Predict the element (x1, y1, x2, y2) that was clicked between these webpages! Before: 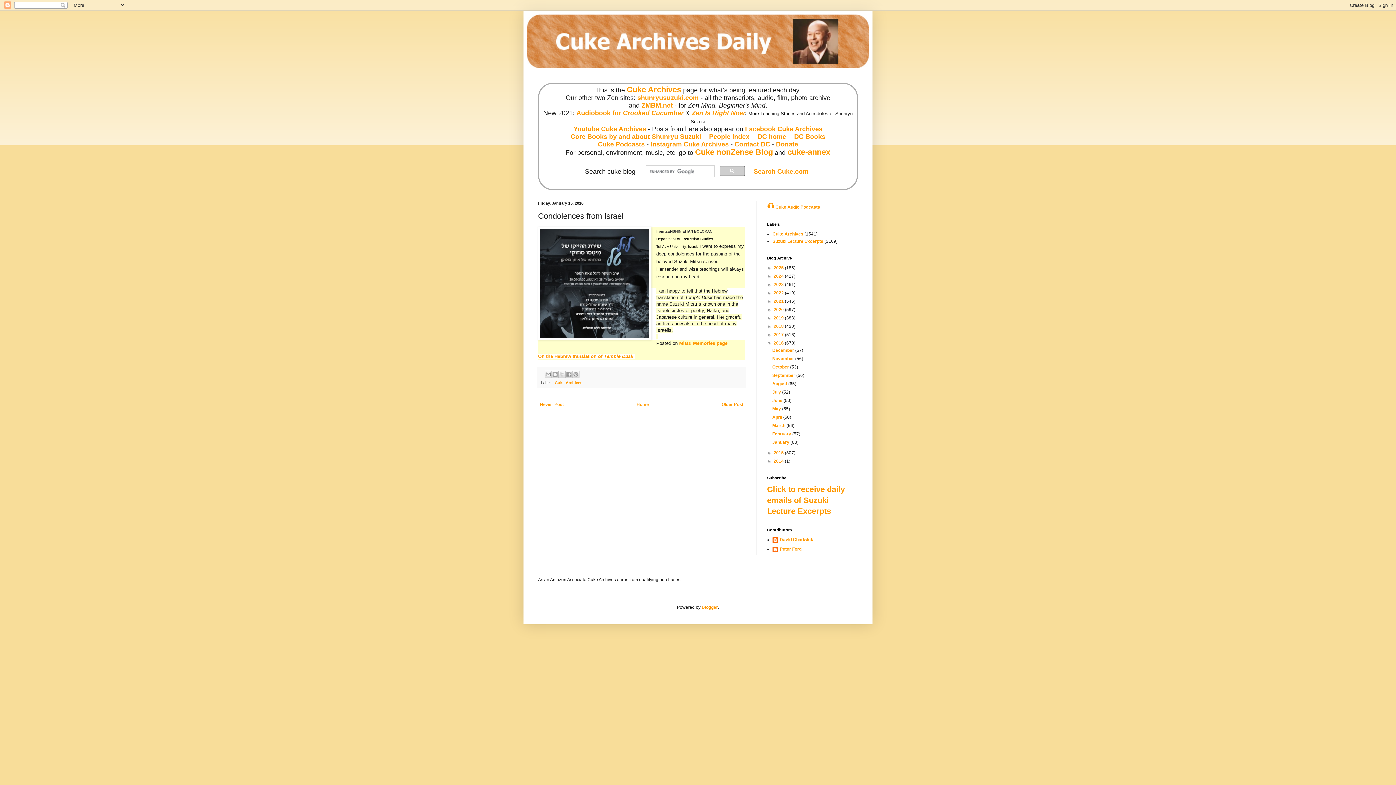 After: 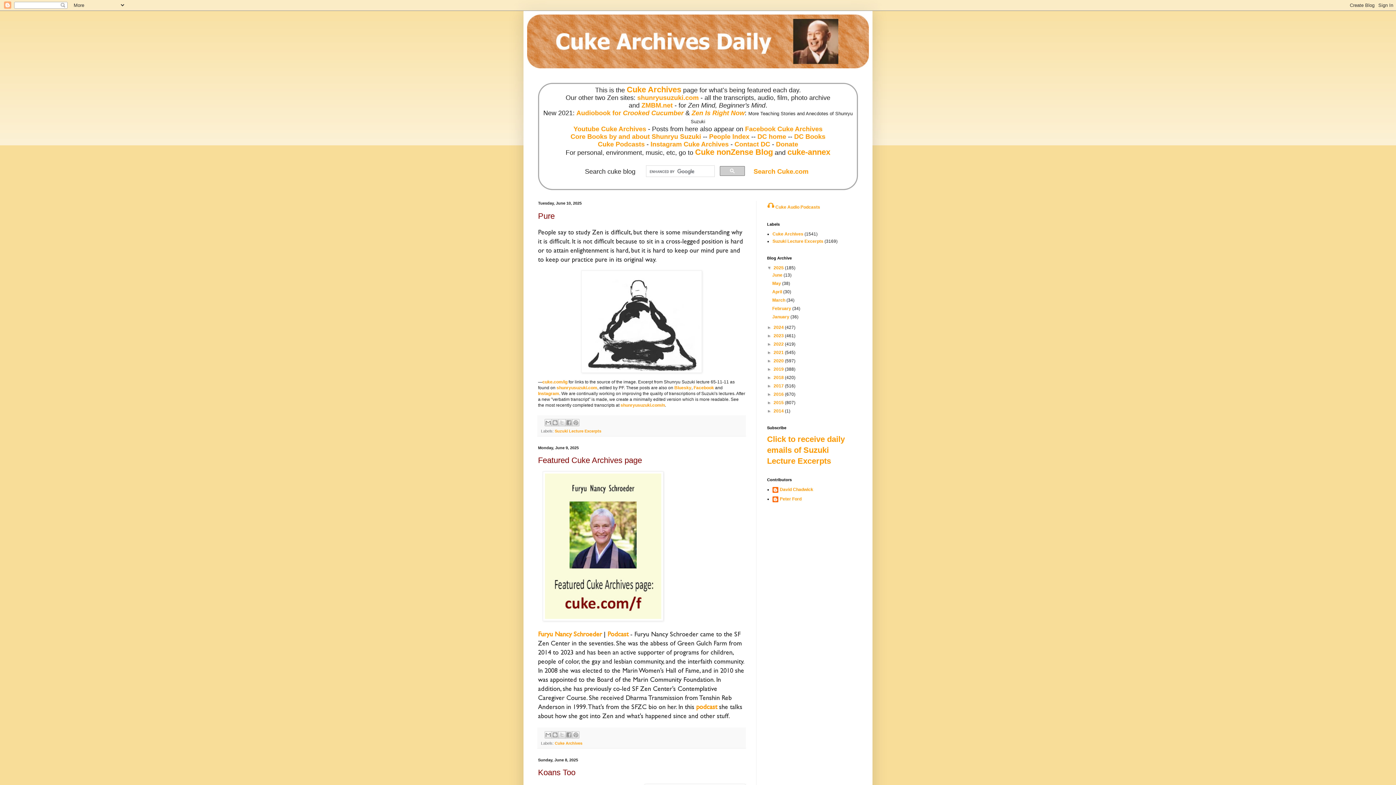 Action: label: Home bbox: (634, 400, 650, 409)